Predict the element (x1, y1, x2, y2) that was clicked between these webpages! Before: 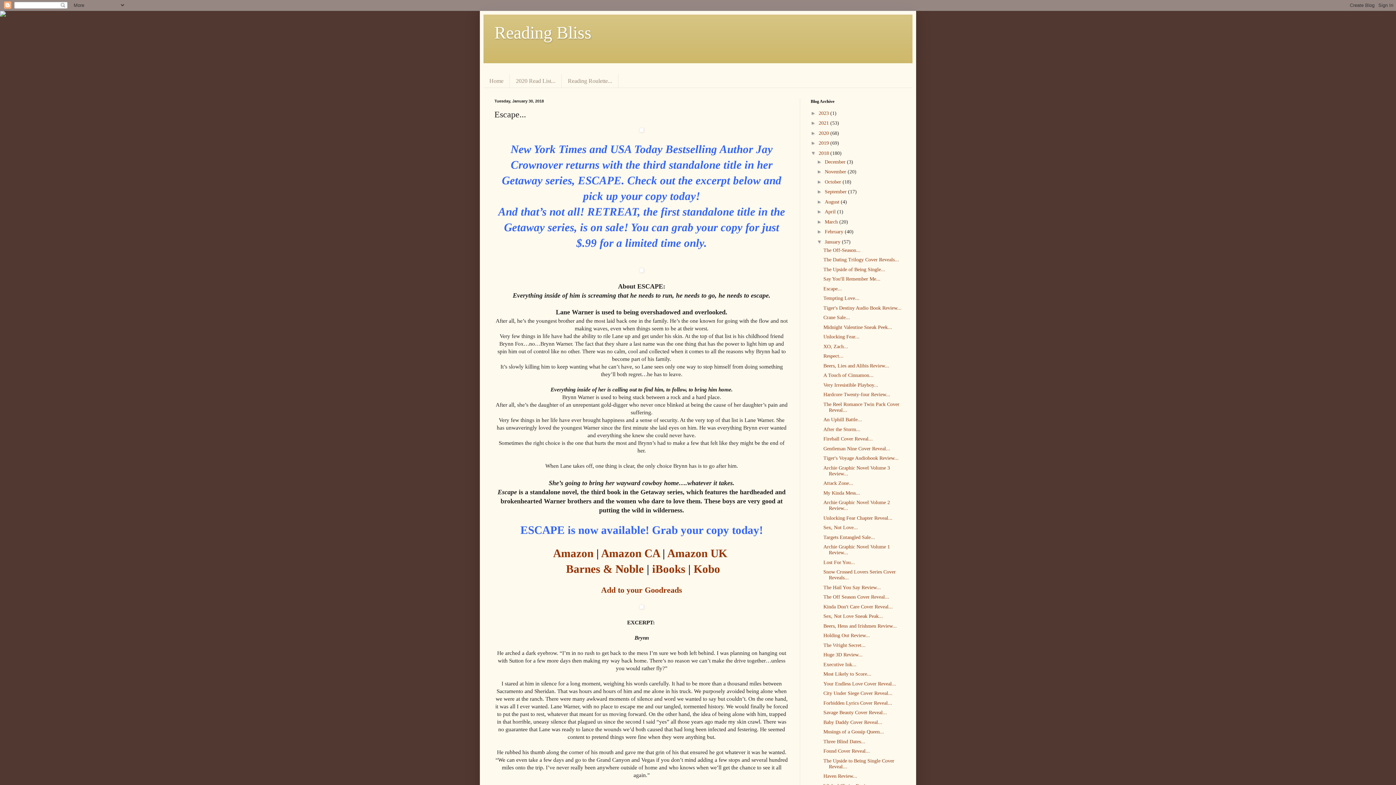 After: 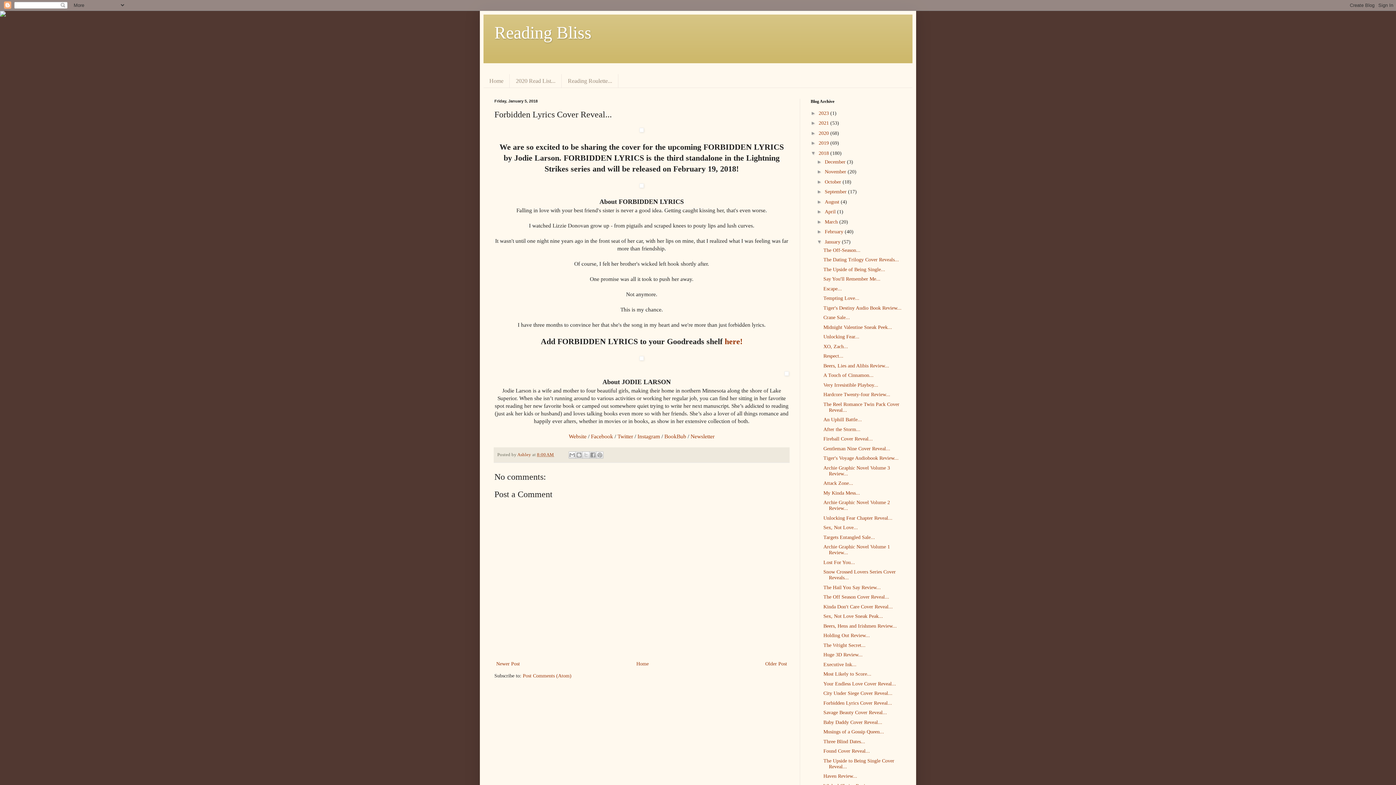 Action: bbox: (823, 700, 892, 706) label: Forbidden Lyrics Cover Reveal...